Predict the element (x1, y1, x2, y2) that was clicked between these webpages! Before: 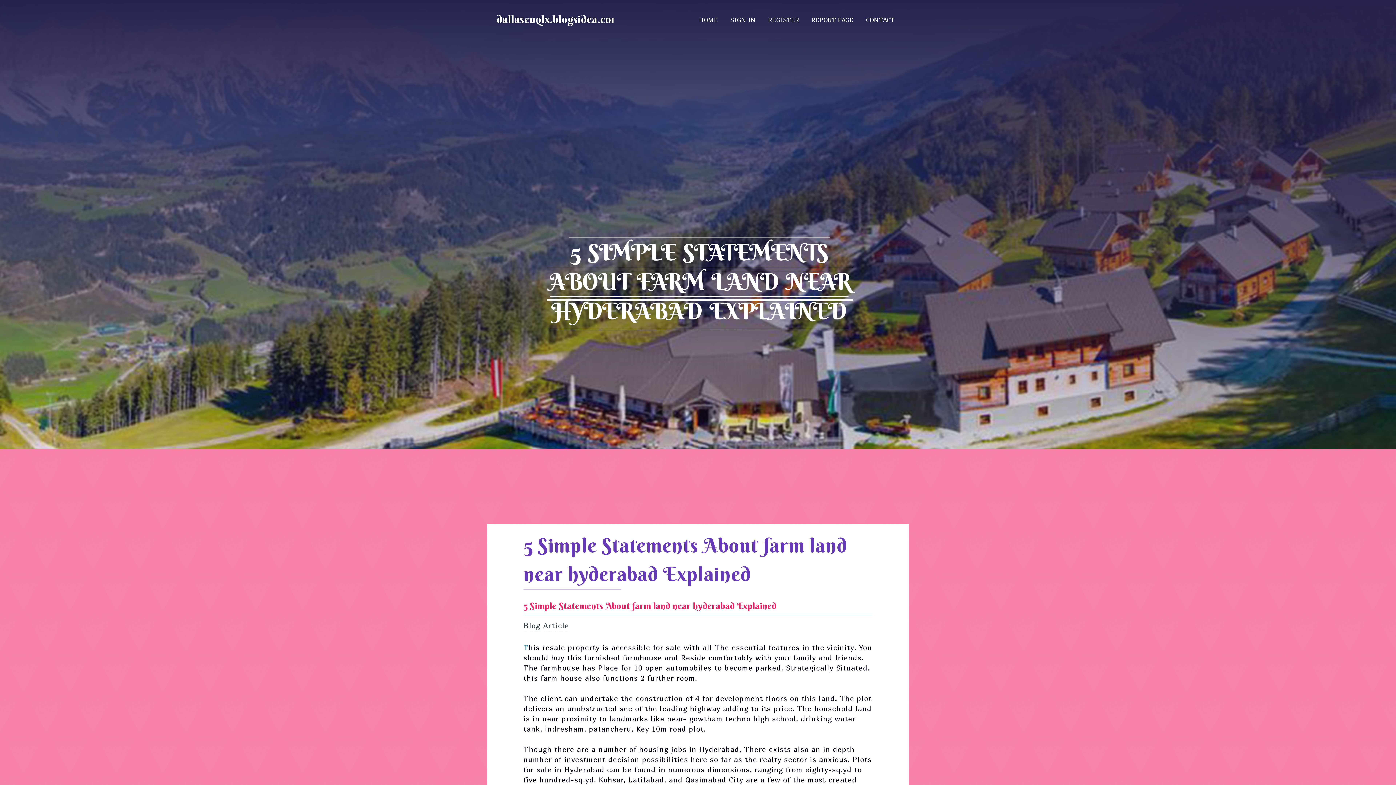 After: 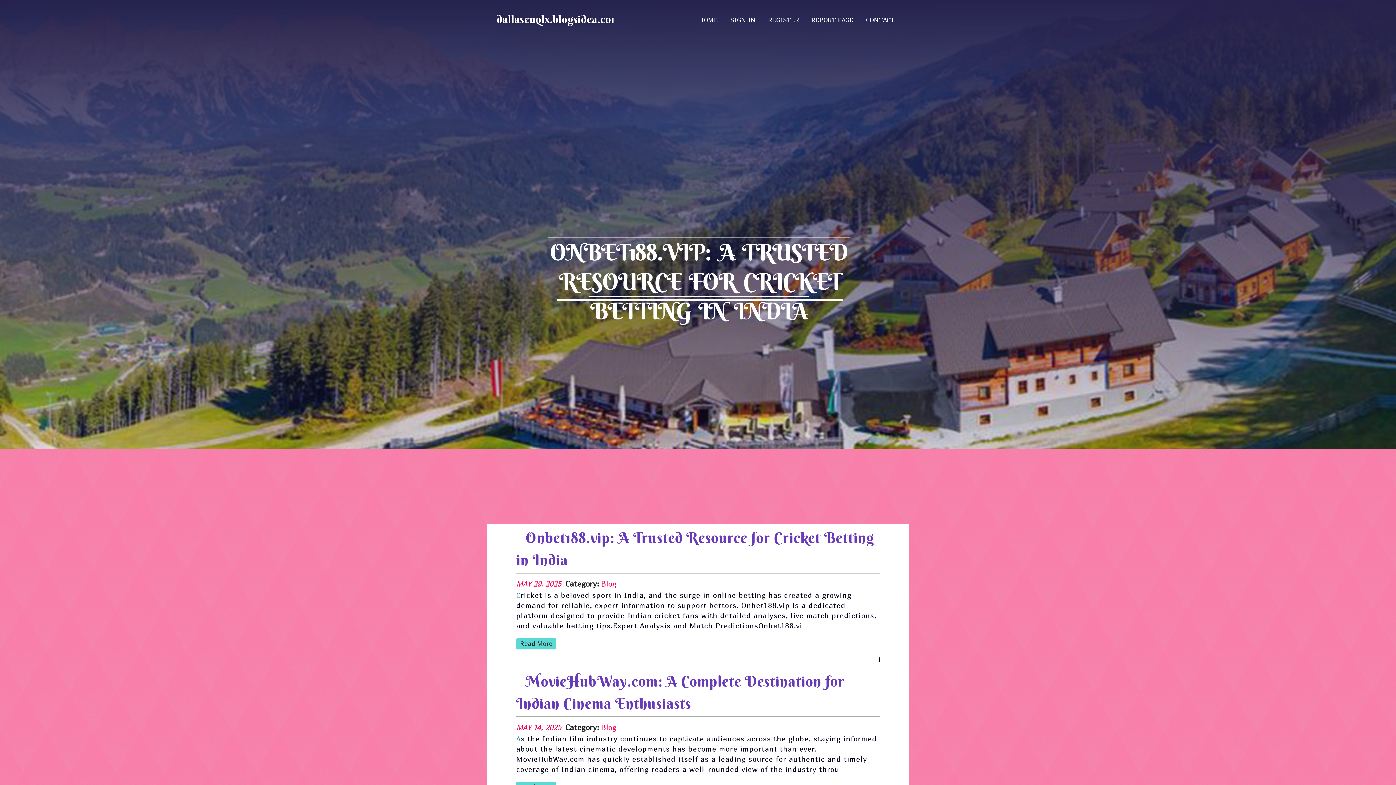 Action: label: dallaseuqlx.blogsidea.com bbox: (496, 12, 620, 34)